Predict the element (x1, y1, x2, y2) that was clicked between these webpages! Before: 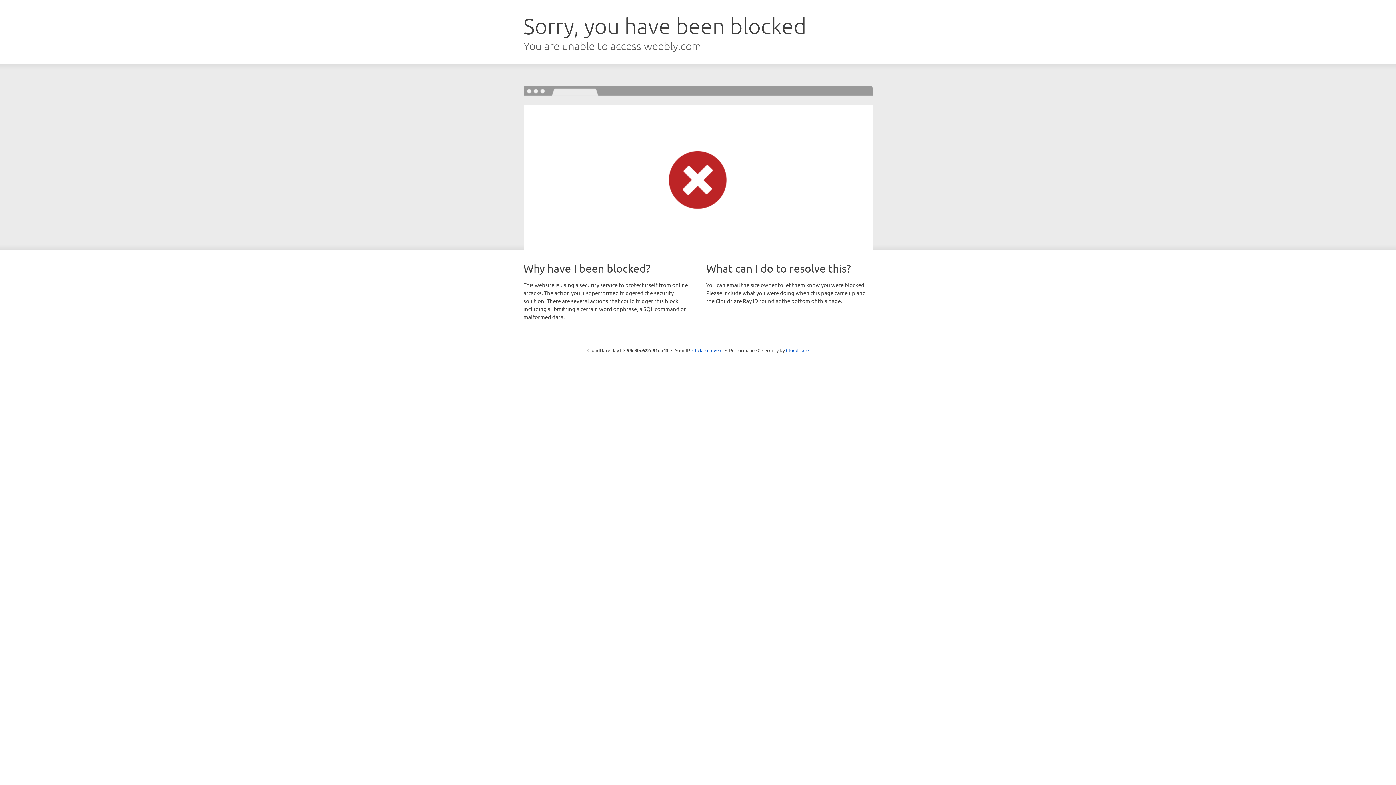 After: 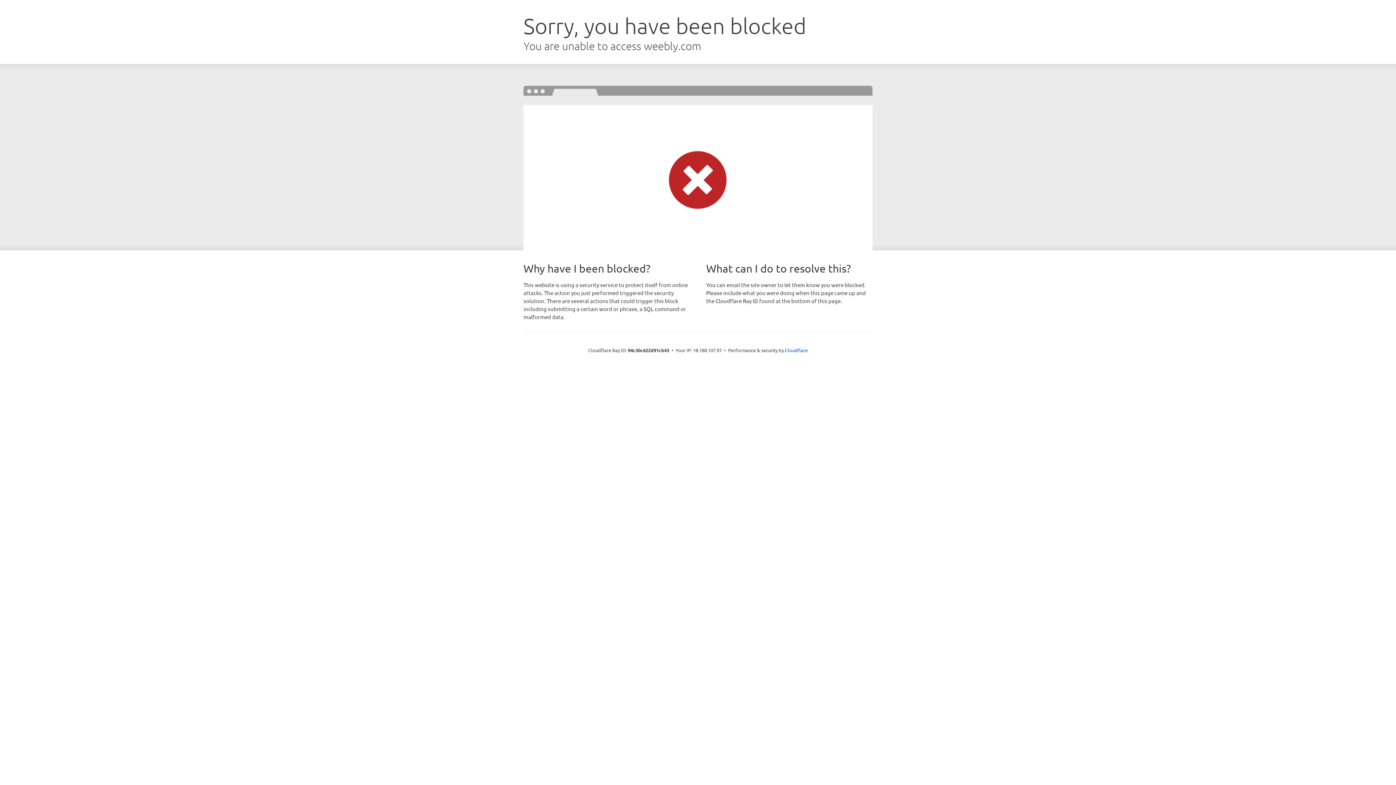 Action: bbox: (692, 346, 722, 353) label: Click to reveal